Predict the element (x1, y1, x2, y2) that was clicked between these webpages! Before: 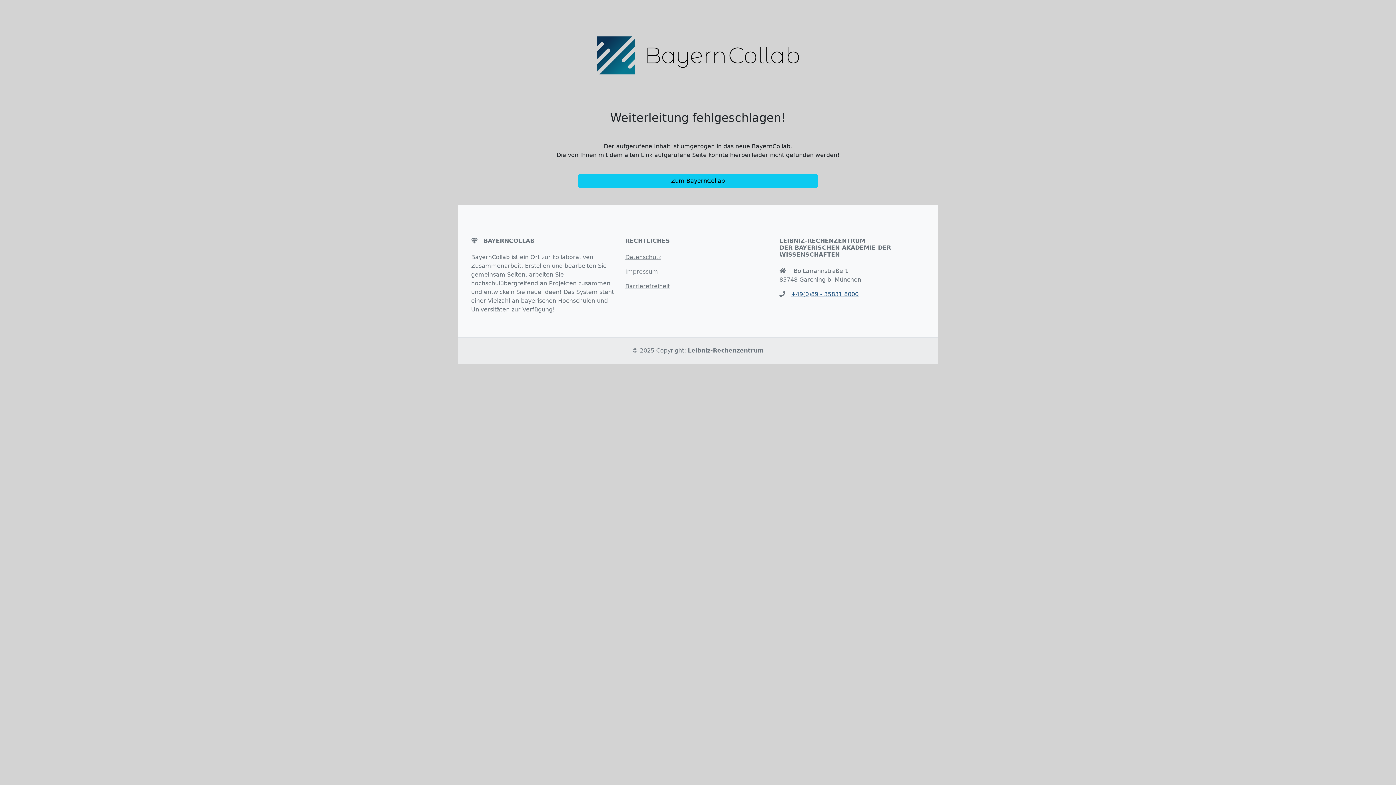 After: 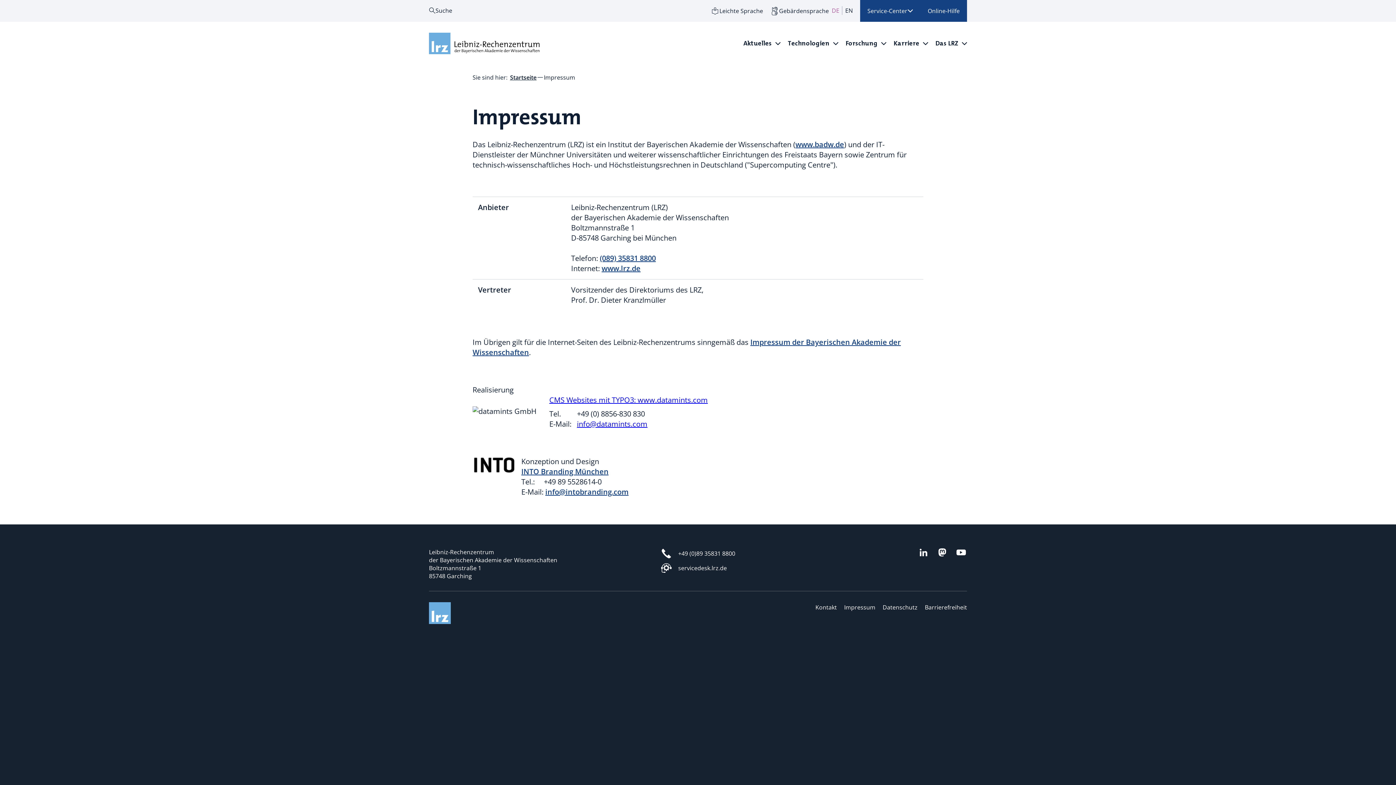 Action: label: Impressum bbox: (625, 268, 658, 275)